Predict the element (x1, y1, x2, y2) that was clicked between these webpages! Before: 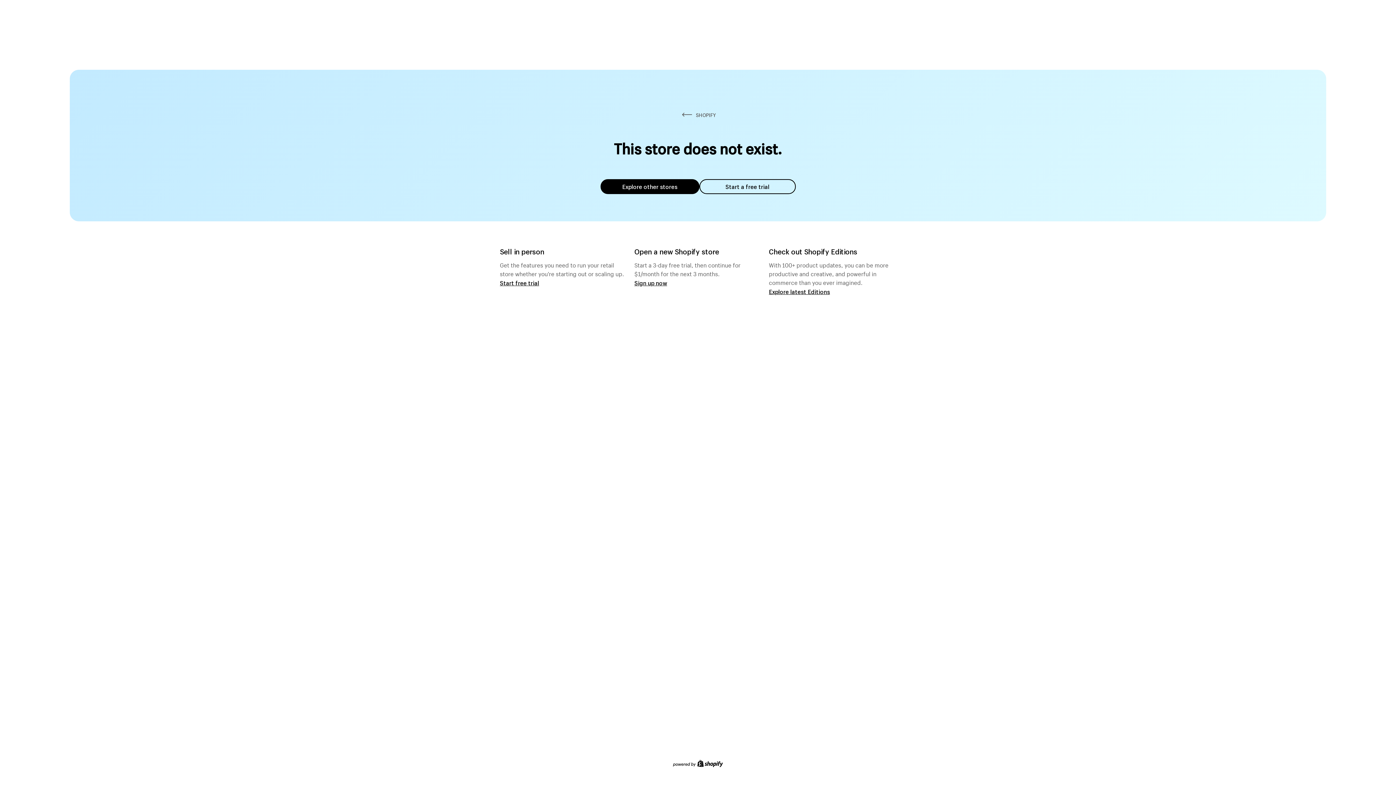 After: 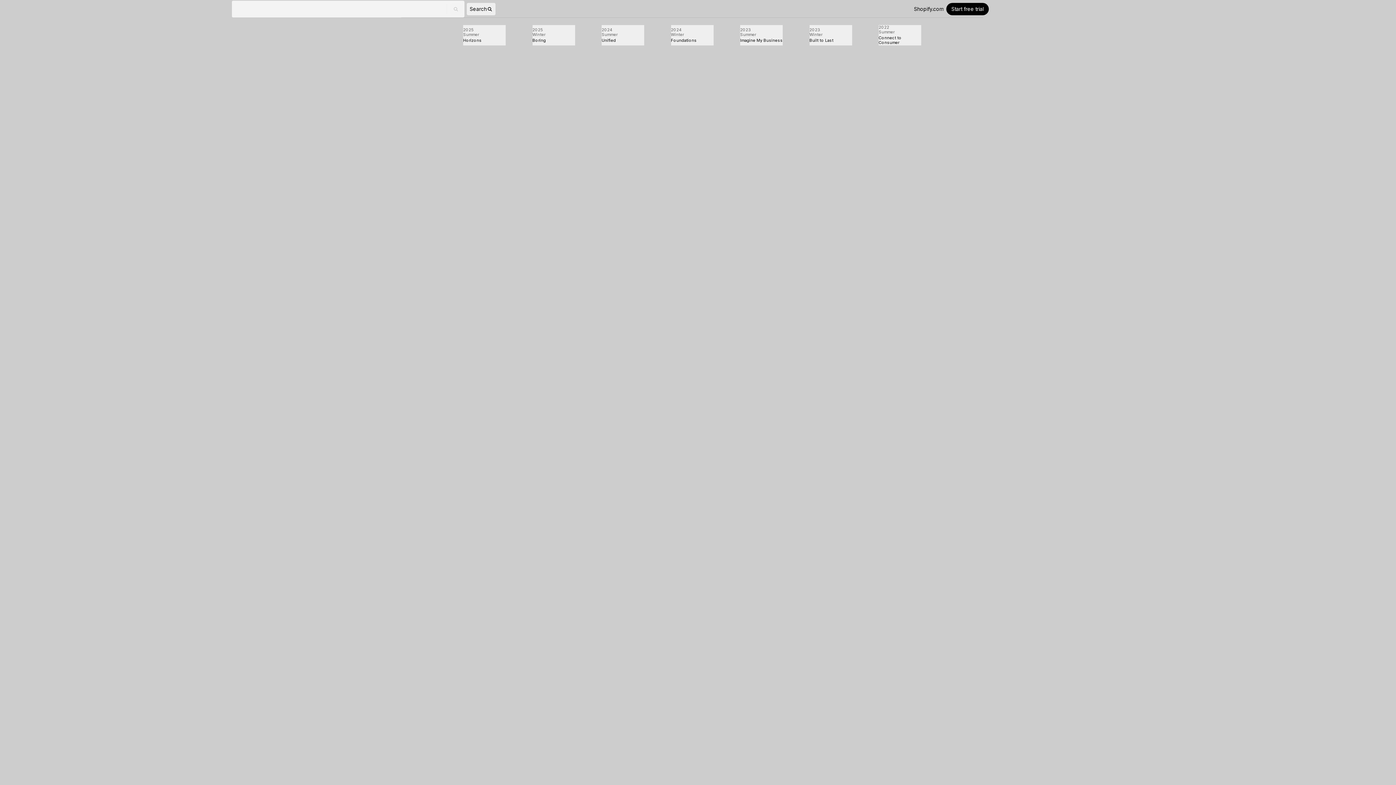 Action: bbox: (769, 287, 830, 295) label: Explore latest Editions